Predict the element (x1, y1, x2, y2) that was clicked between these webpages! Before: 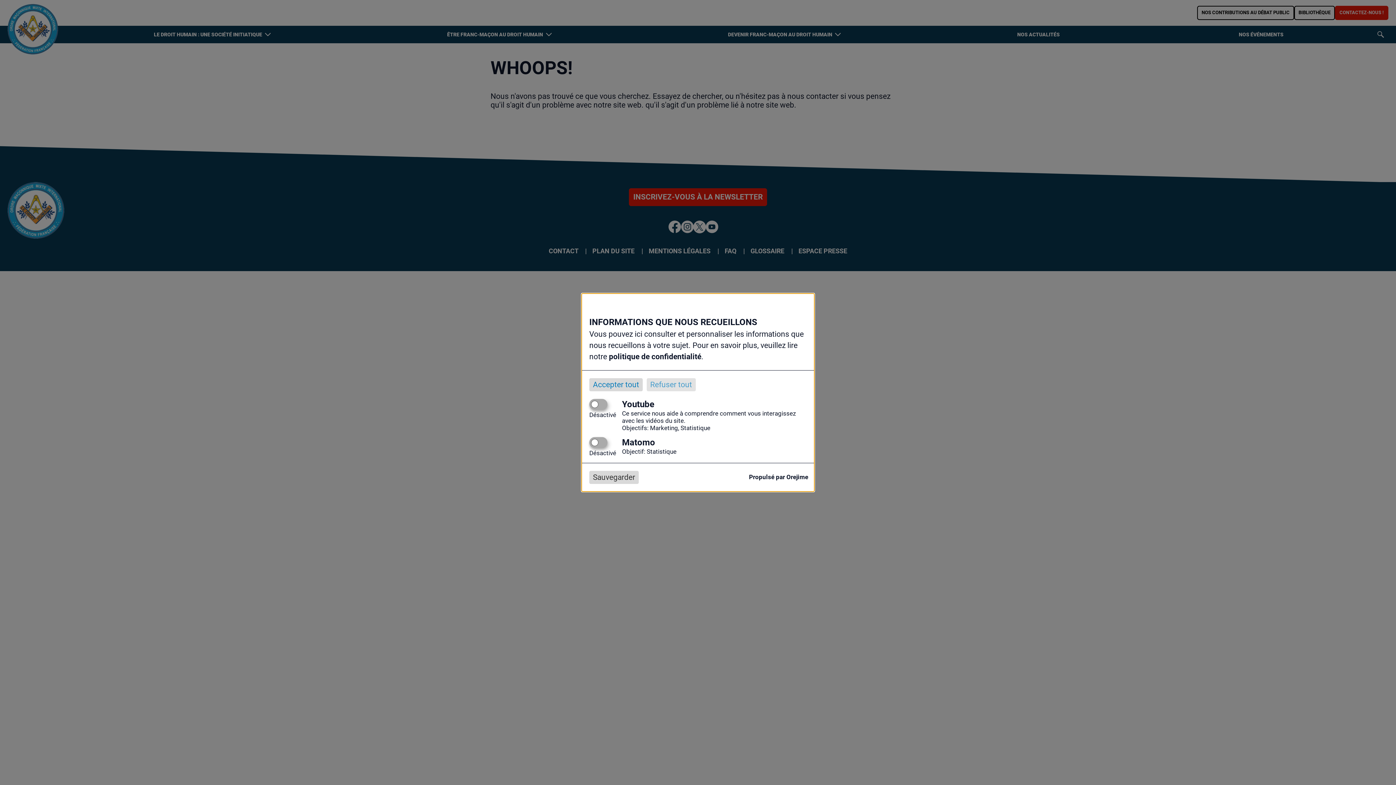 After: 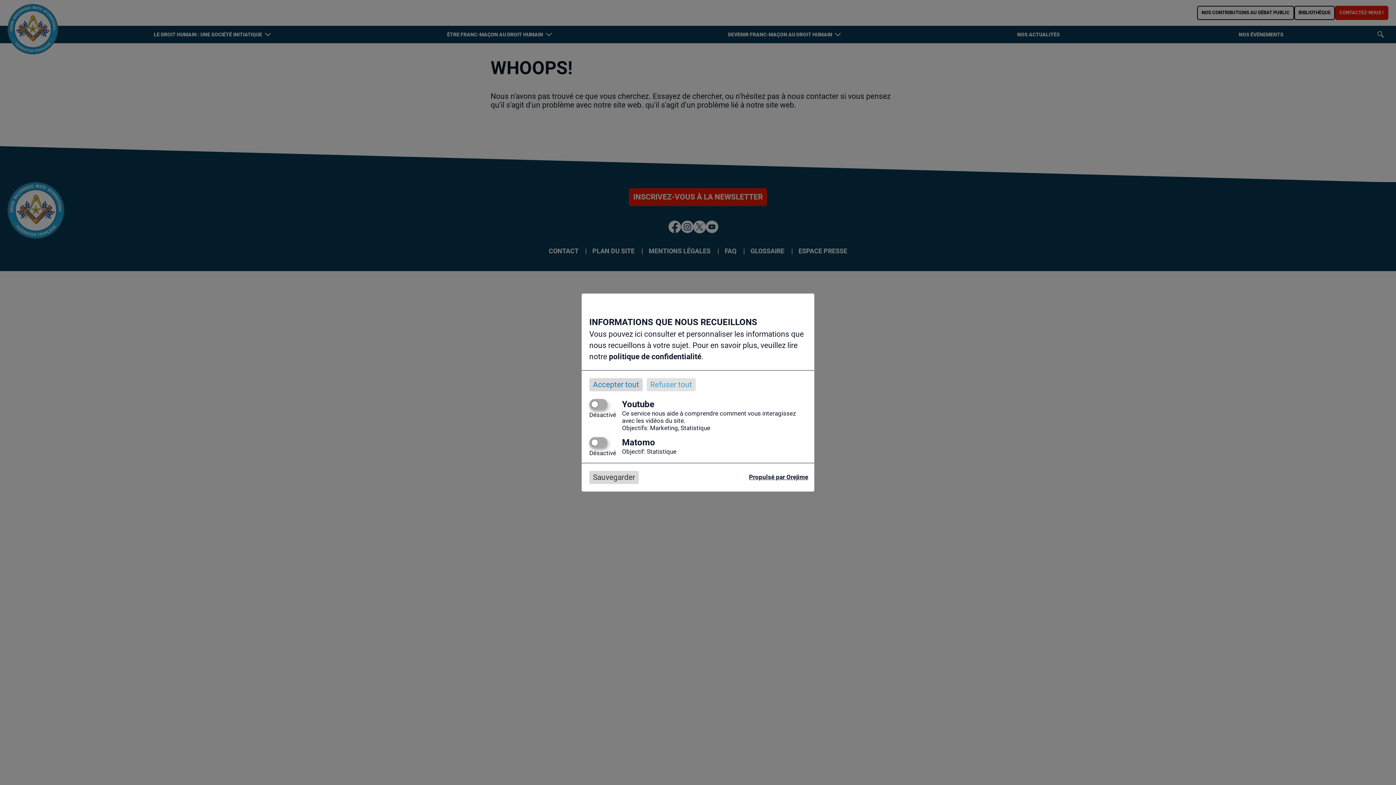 Action: bbox: (749, 473, 808, 482) label: Propulsé par Orejime